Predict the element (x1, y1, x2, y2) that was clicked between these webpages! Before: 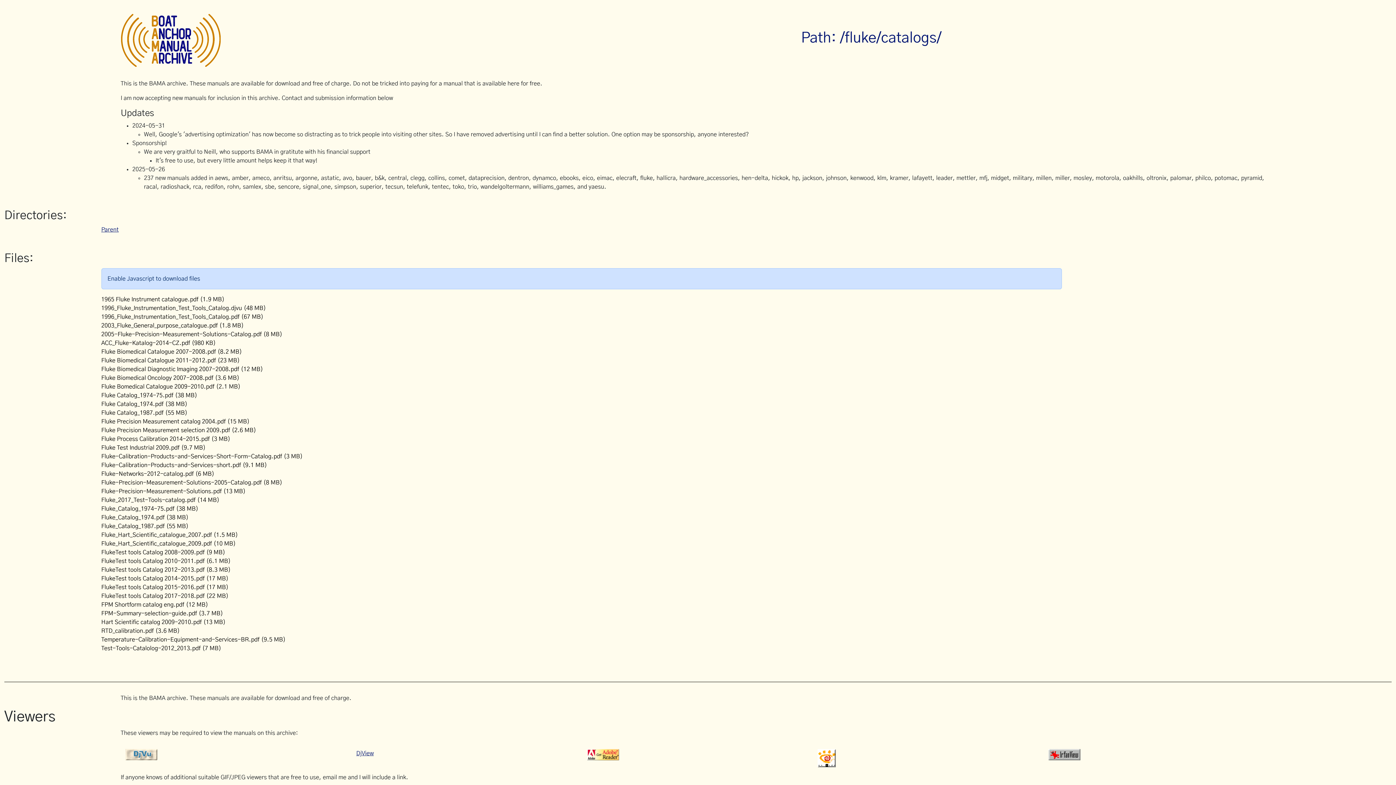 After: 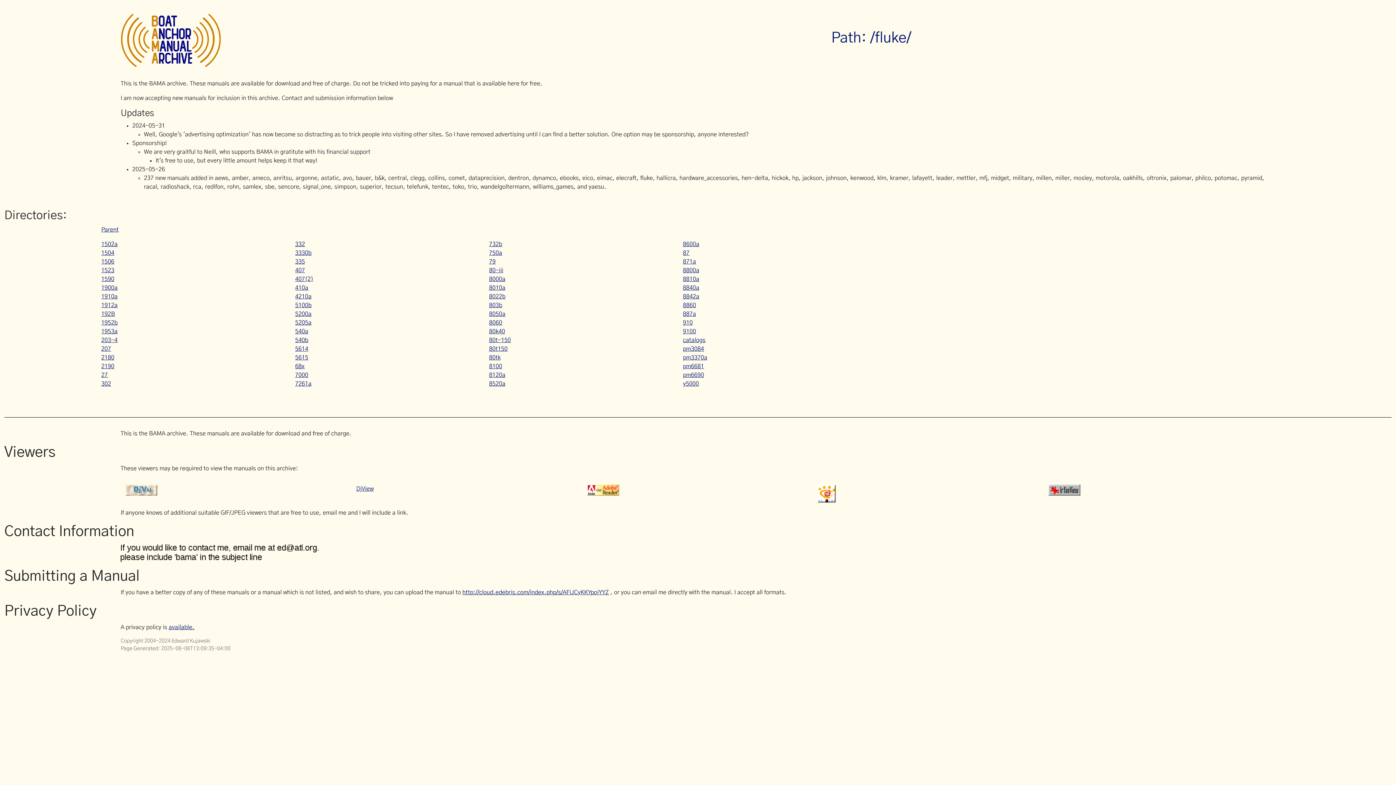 Action: bbox: (101, 226, 118, 232) label: Parent